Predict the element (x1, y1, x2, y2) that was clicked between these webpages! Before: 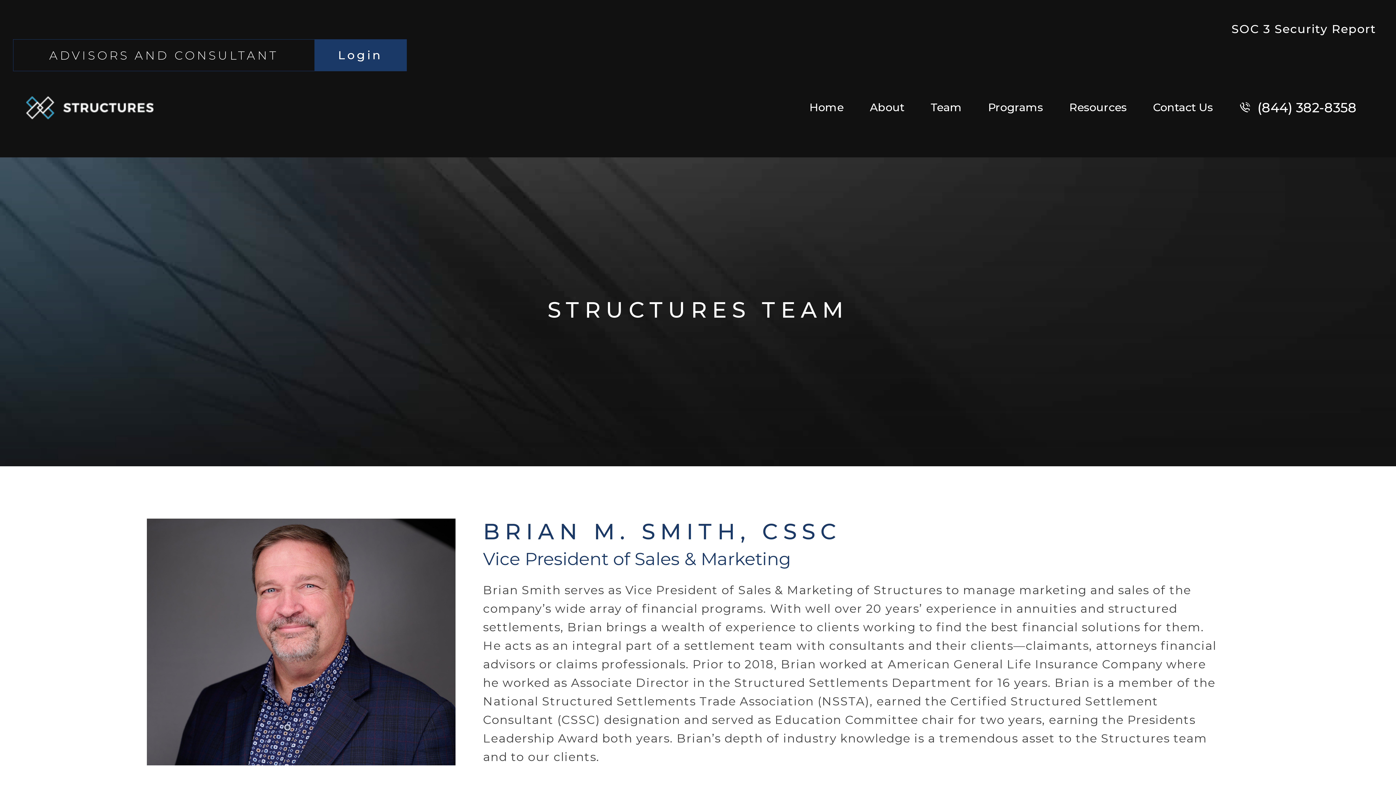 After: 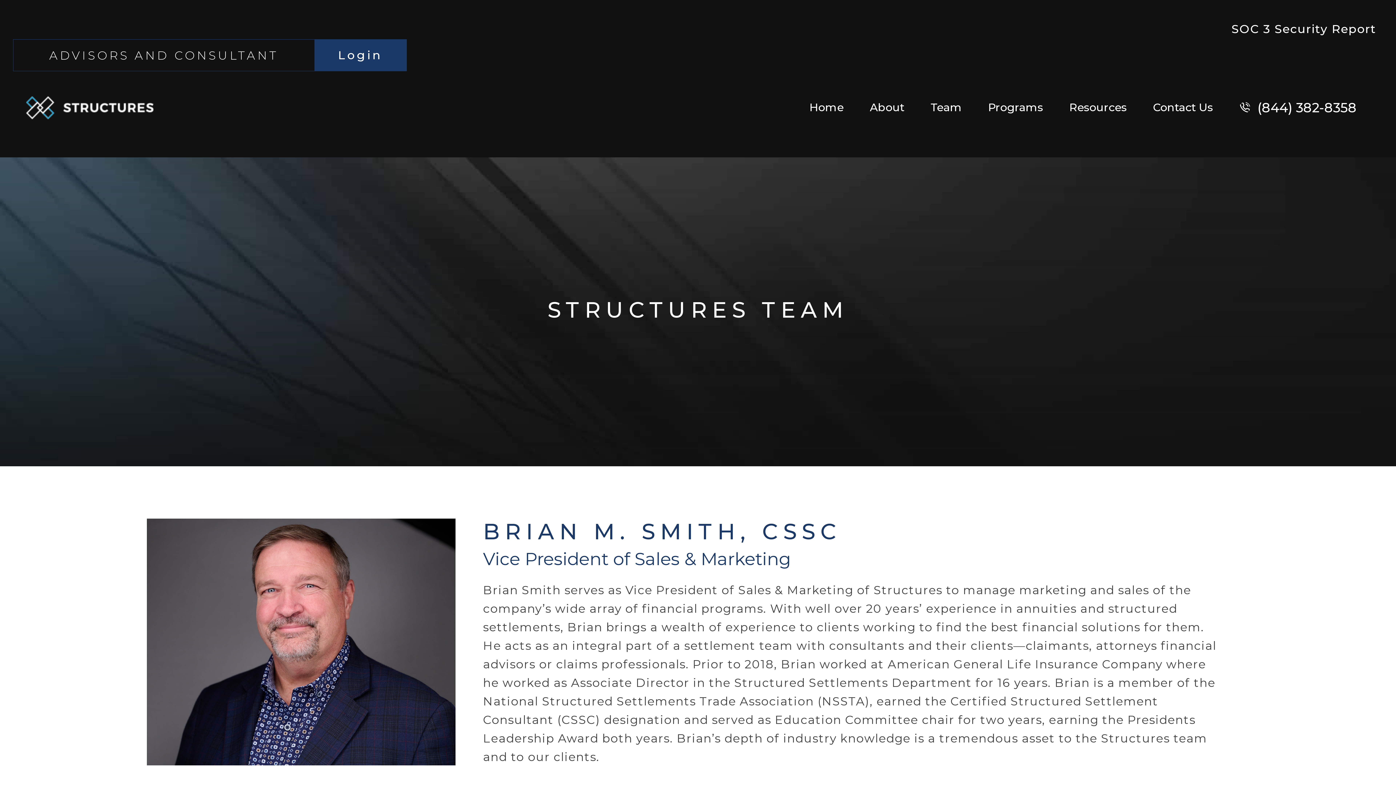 Action: label: SOC 3 Security Report bbox: (1231, 21, 1376, 36)